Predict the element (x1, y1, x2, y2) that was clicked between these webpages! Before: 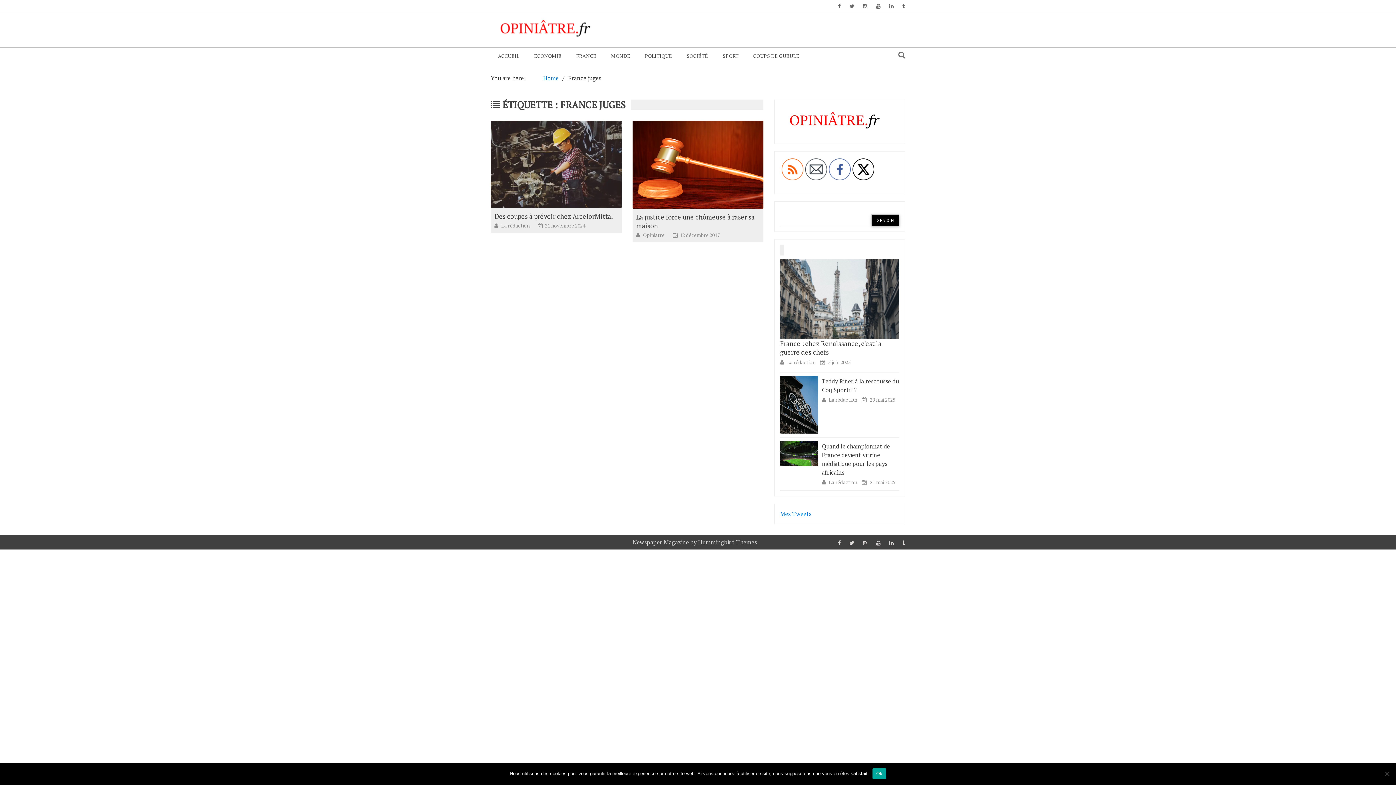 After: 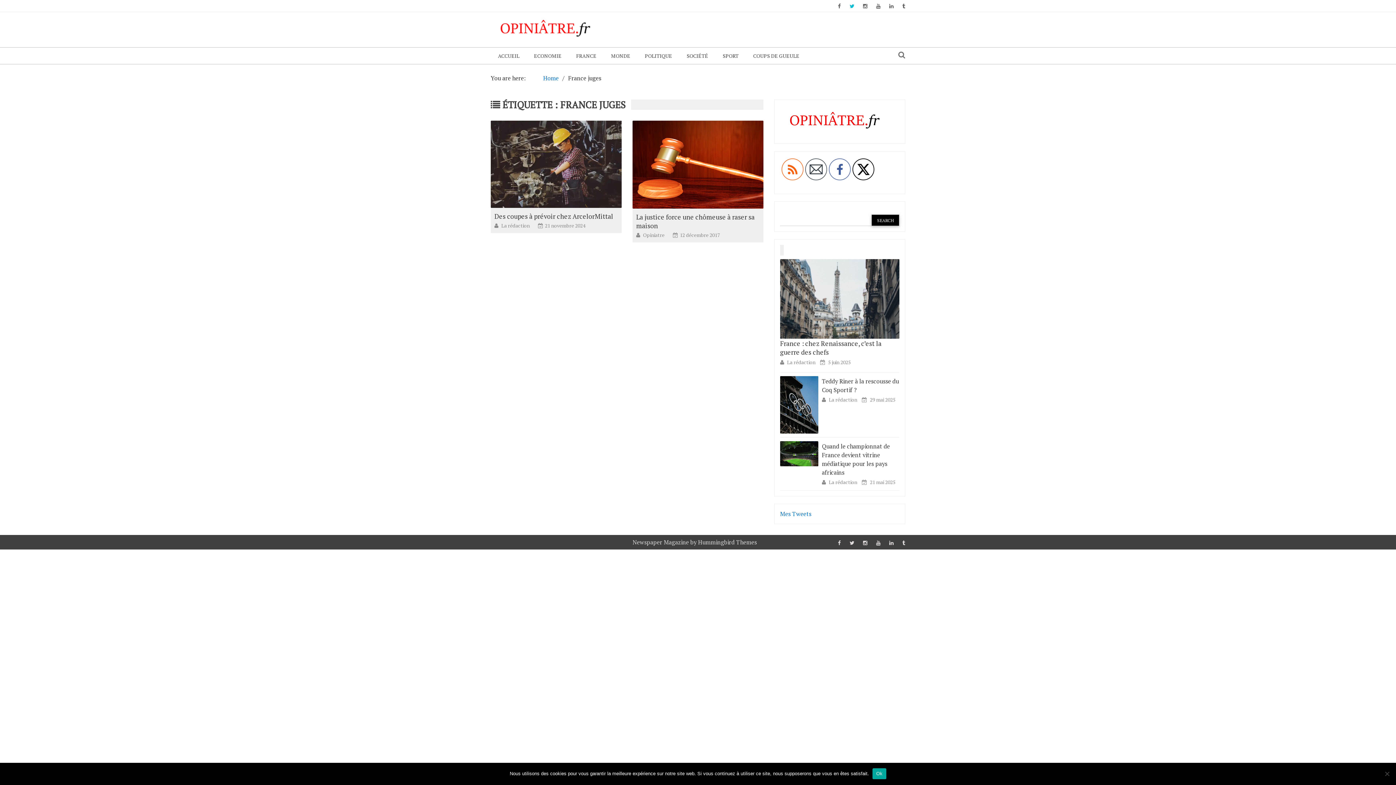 Action: bbox: (849, 2, 854, 9)